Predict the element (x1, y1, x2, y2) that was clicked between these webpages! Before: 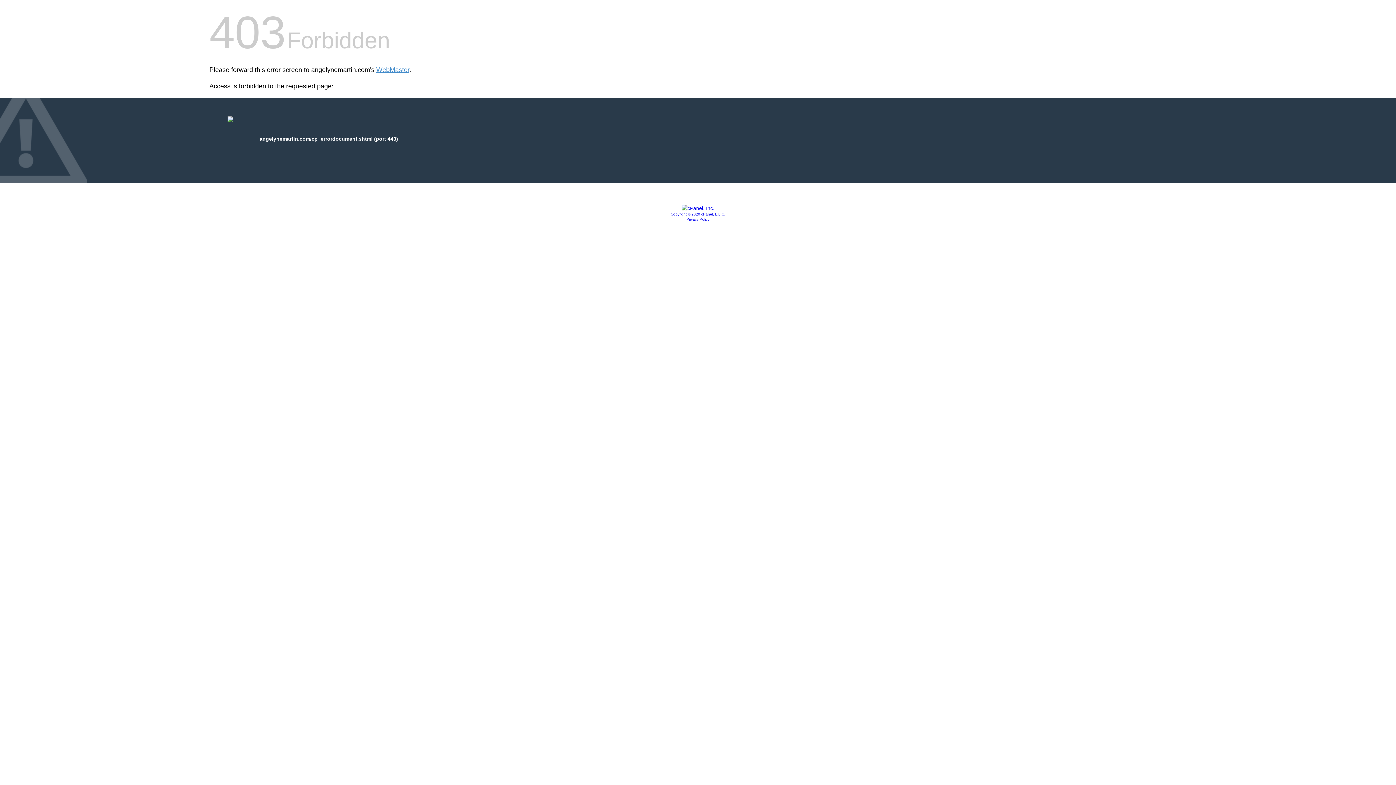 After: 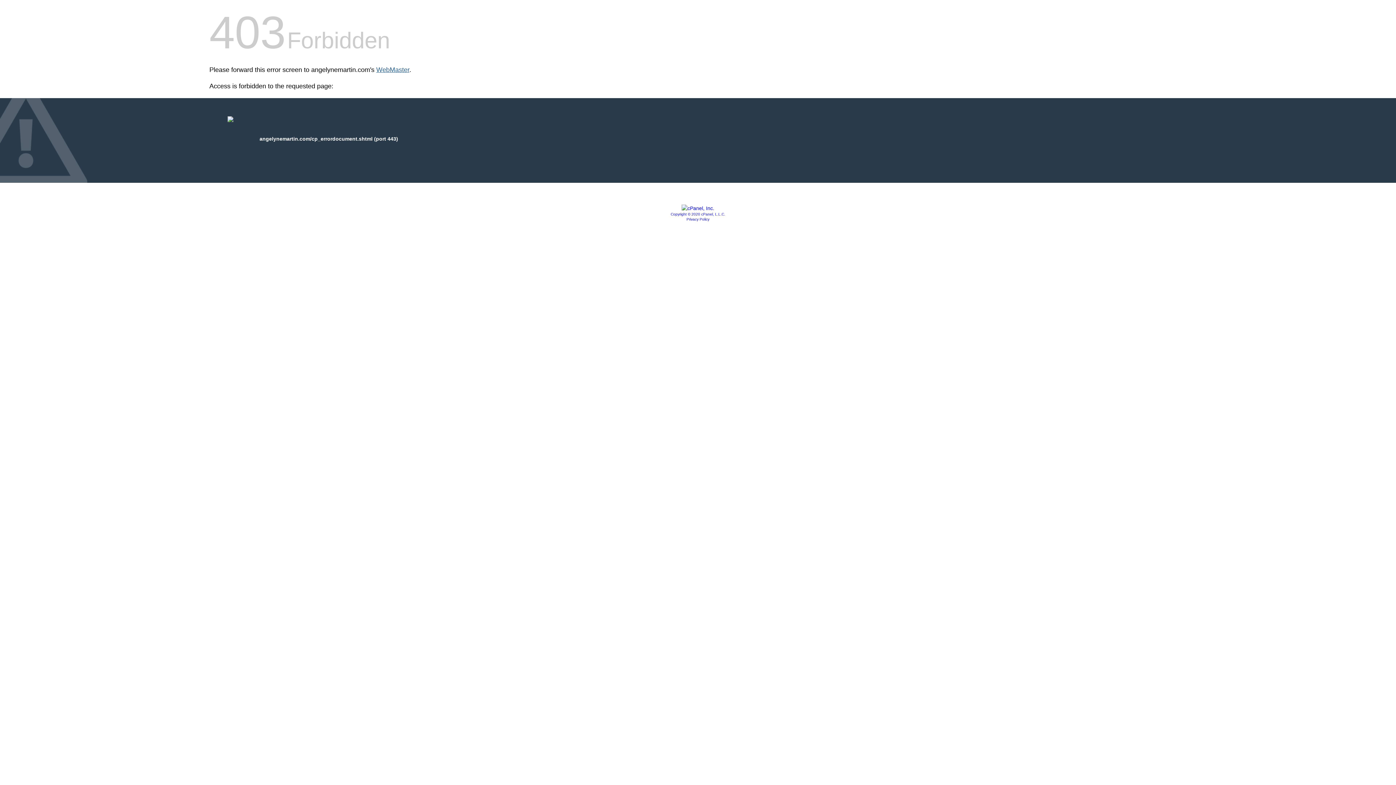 Action: bbox: (376, 66, 409, 73) label: WebMaster